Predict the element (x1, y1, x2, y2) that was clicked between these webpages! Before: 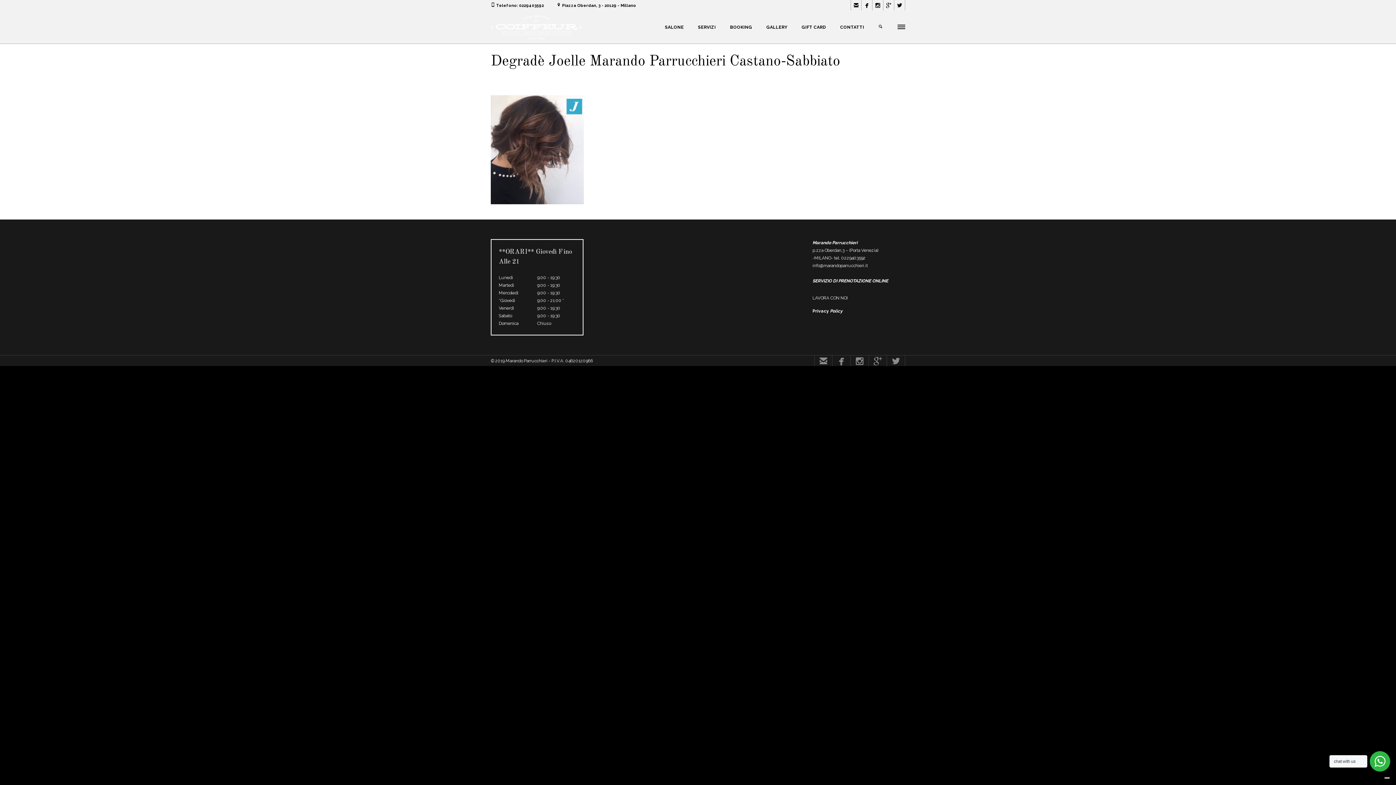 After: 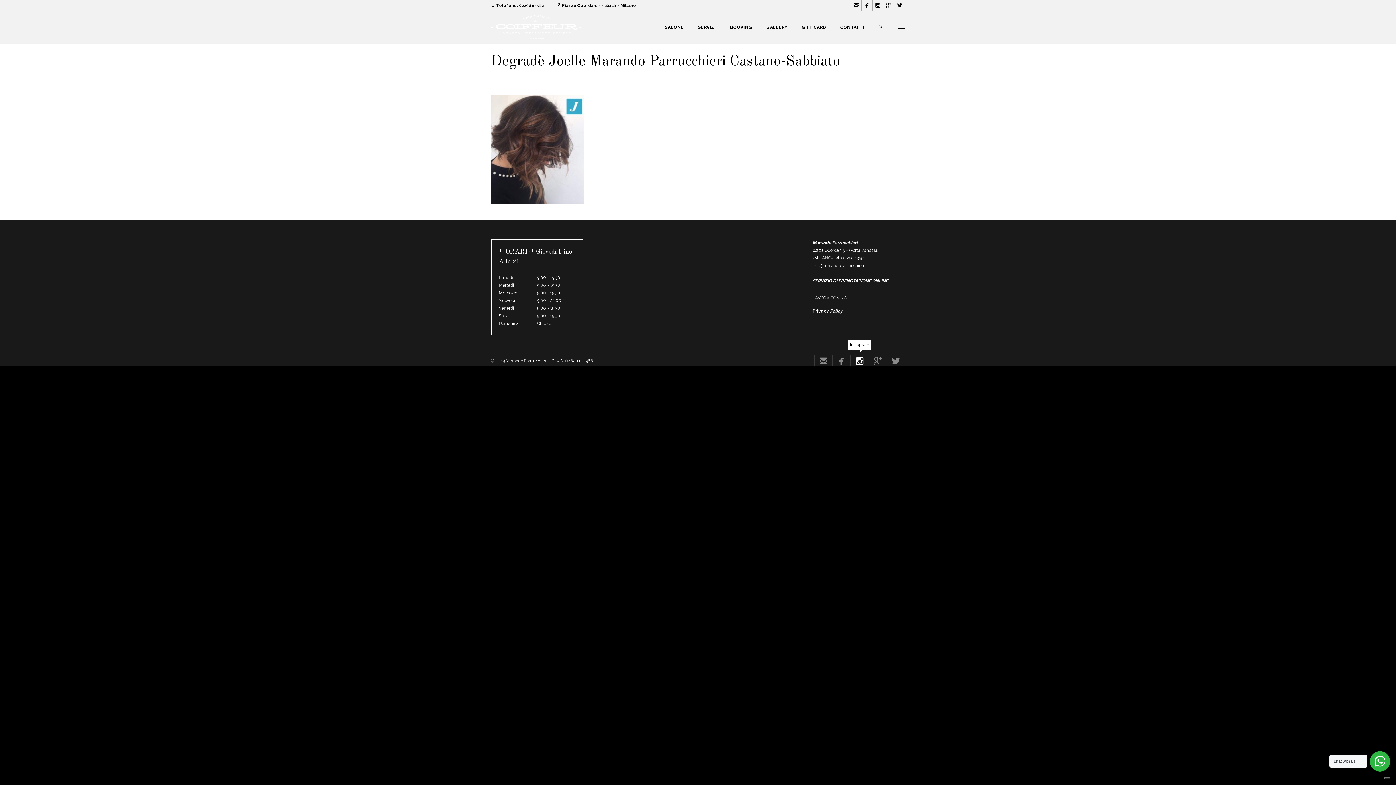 Action: label:  bbox: (850, 355, 869, 366)